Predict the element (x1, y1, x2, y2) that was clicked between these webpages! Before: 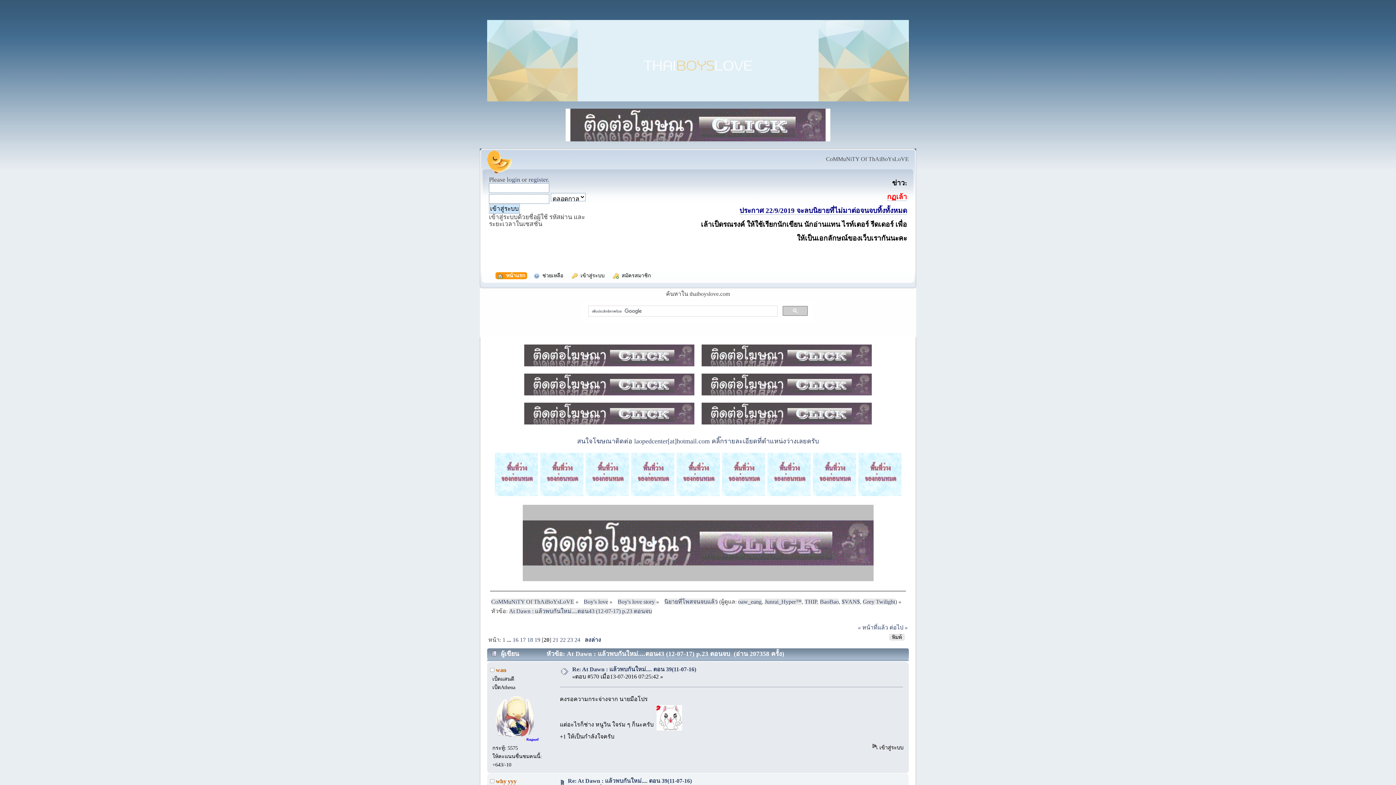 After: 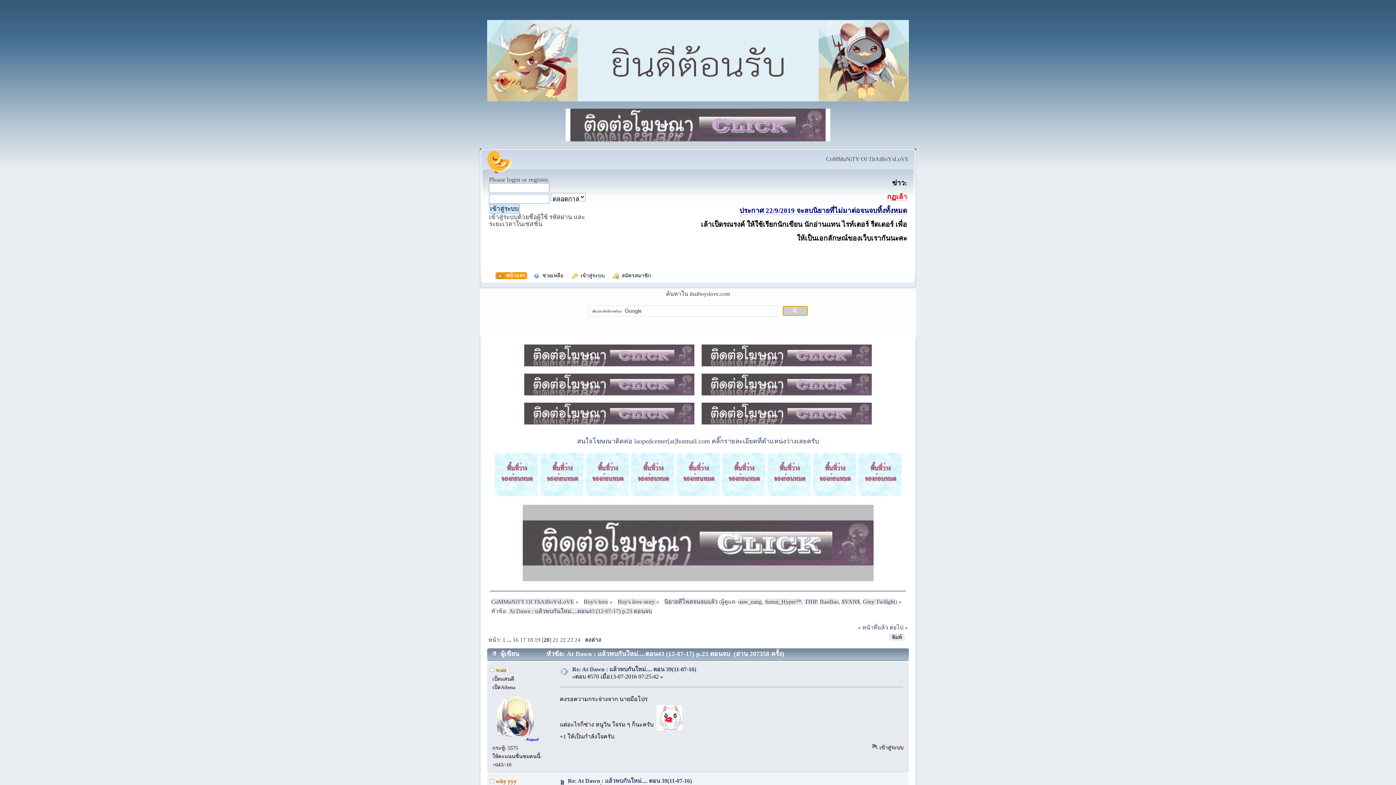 Action: bbox: (782, 306, 808, 315)